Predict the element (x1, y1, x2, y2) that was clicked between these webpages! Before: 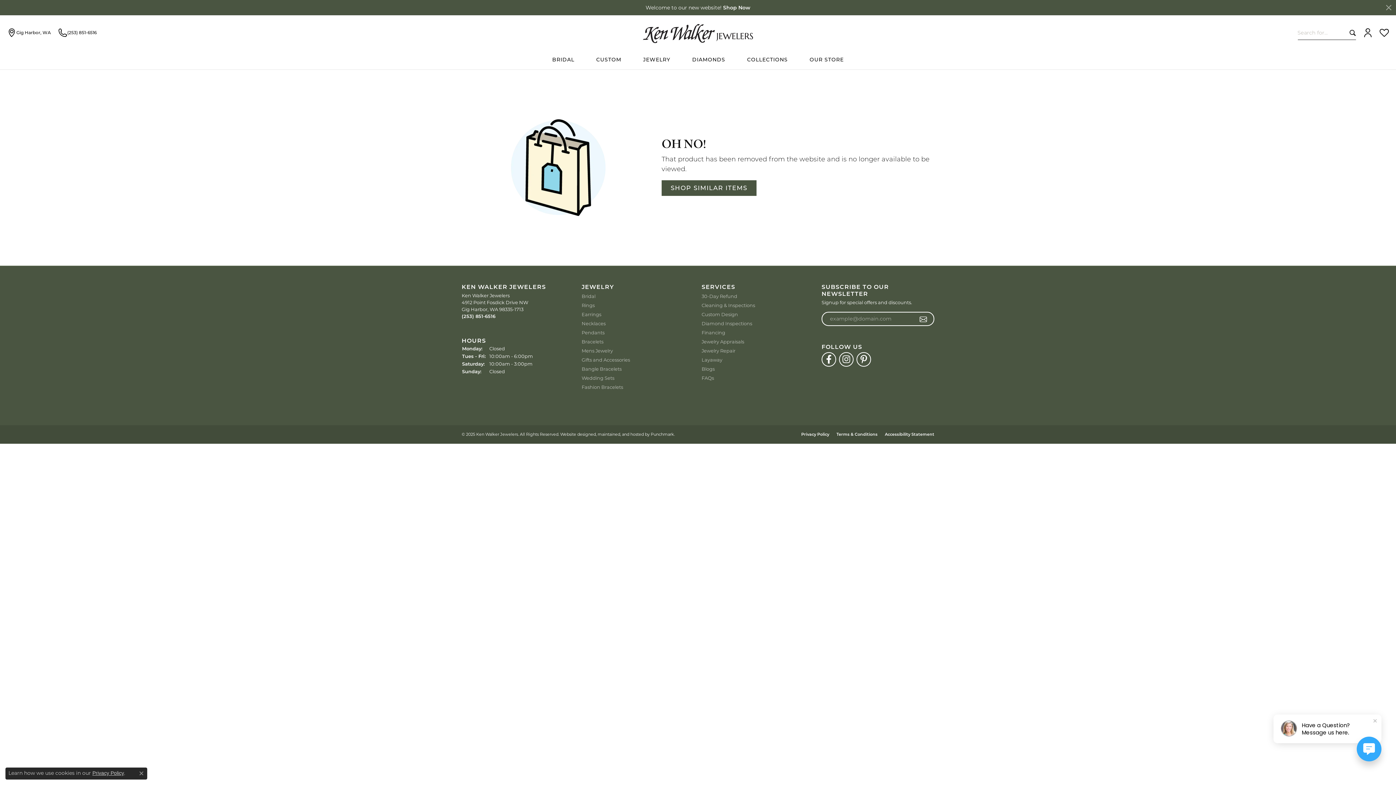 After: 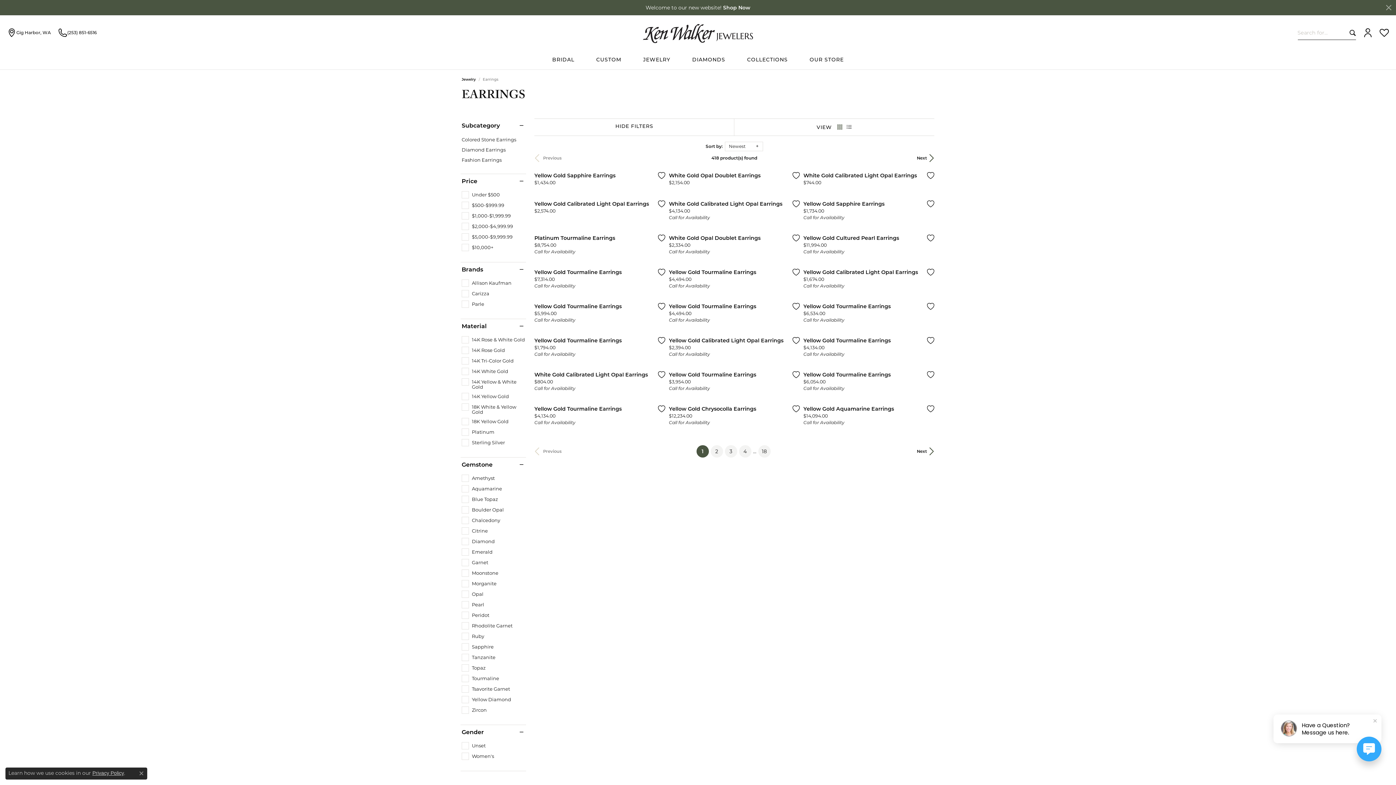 Action: label: SHOP SIMILAR ITEMS bbox: (661, 180, 756, 196)